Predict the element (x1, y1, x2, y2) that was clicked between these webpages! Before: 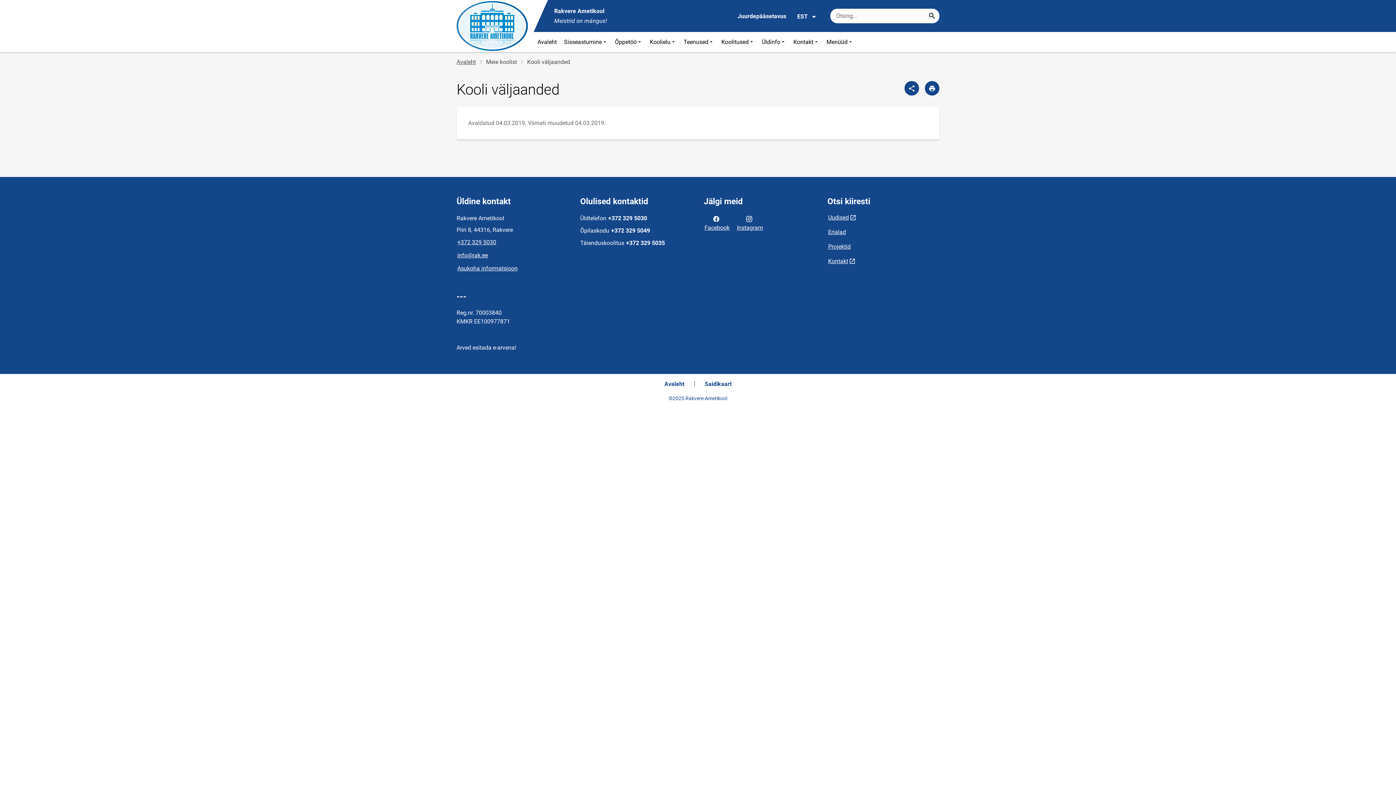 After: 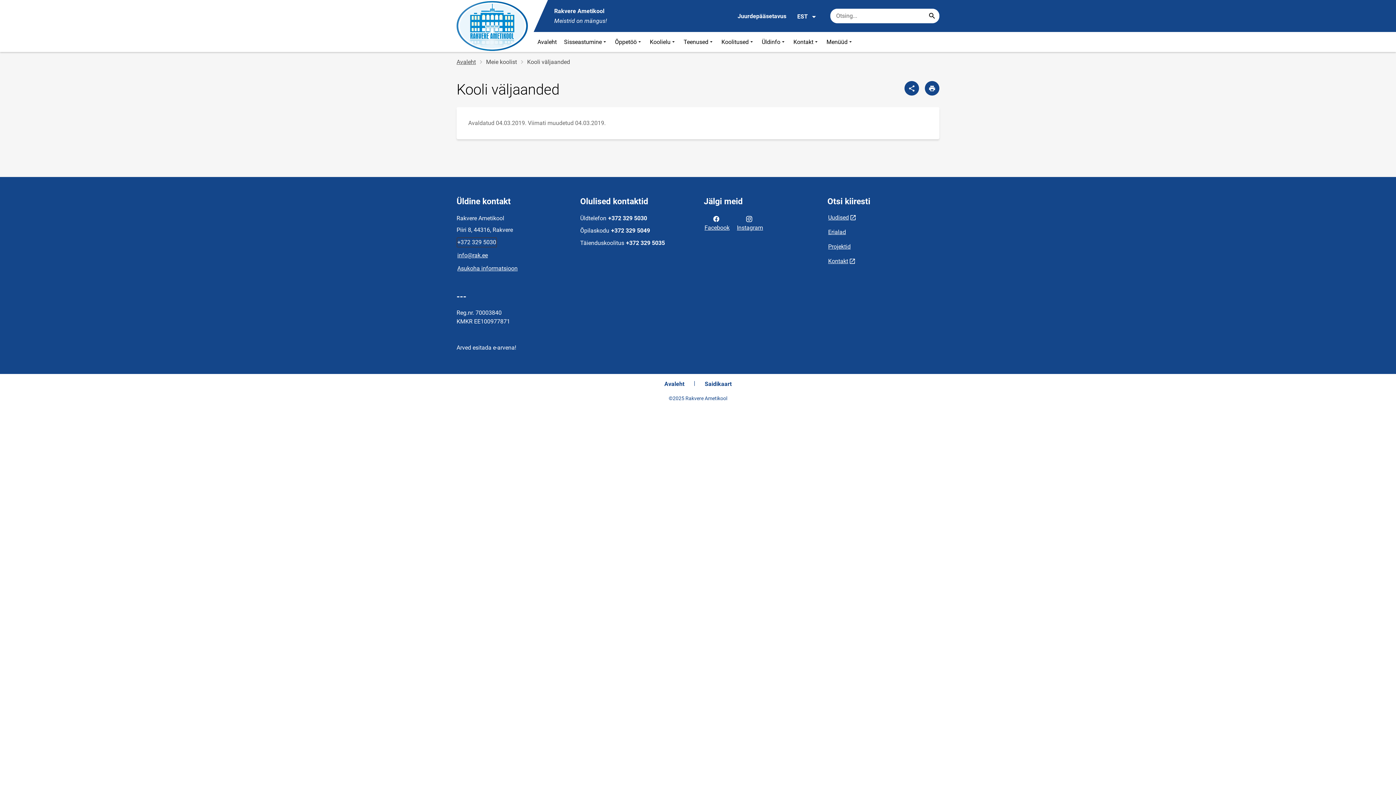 Action: label: +372 329 5030 bbox: (456, 237, 497, 247)